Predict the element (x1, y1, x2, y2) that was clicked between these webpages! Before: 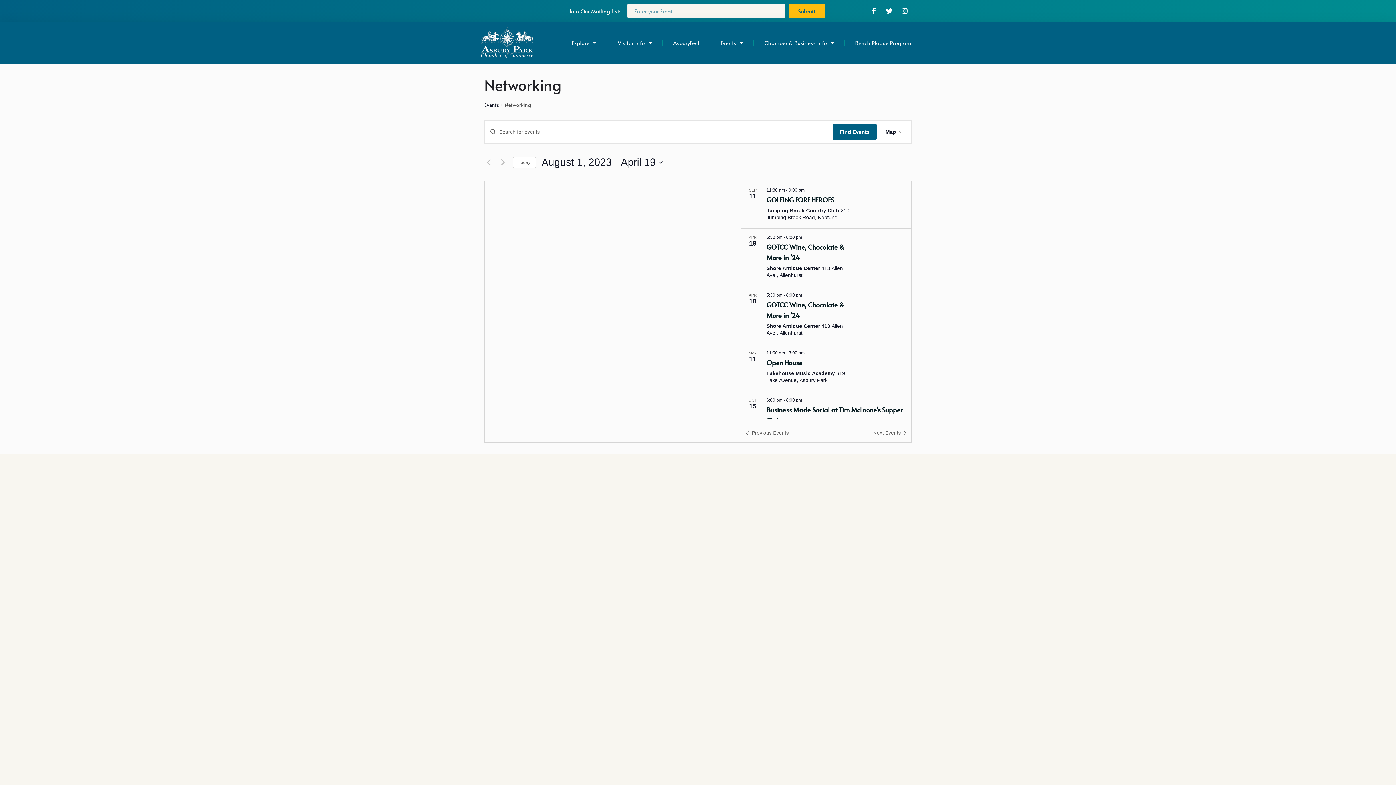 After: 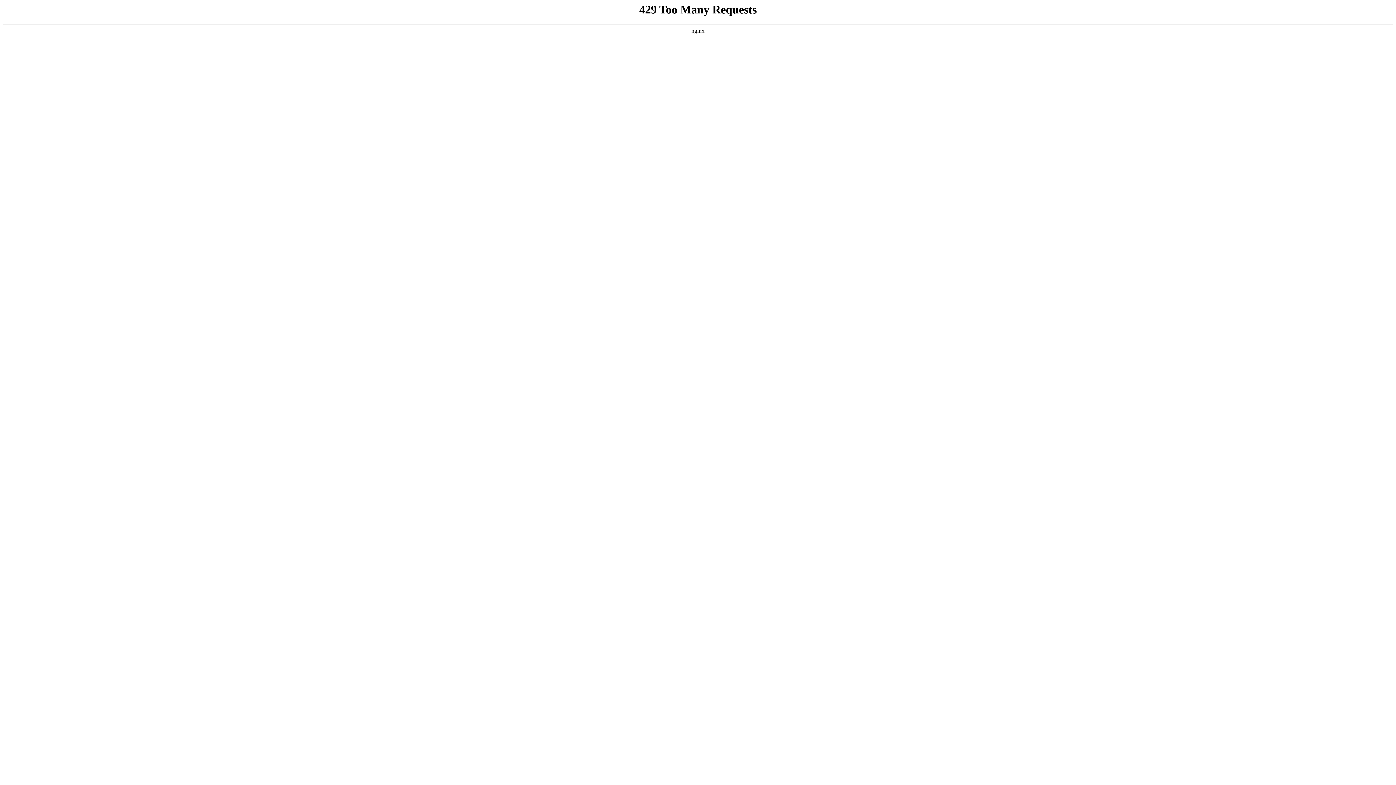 Action: bbox: (850, 34, 916, 51) label: Bench Plaque Program